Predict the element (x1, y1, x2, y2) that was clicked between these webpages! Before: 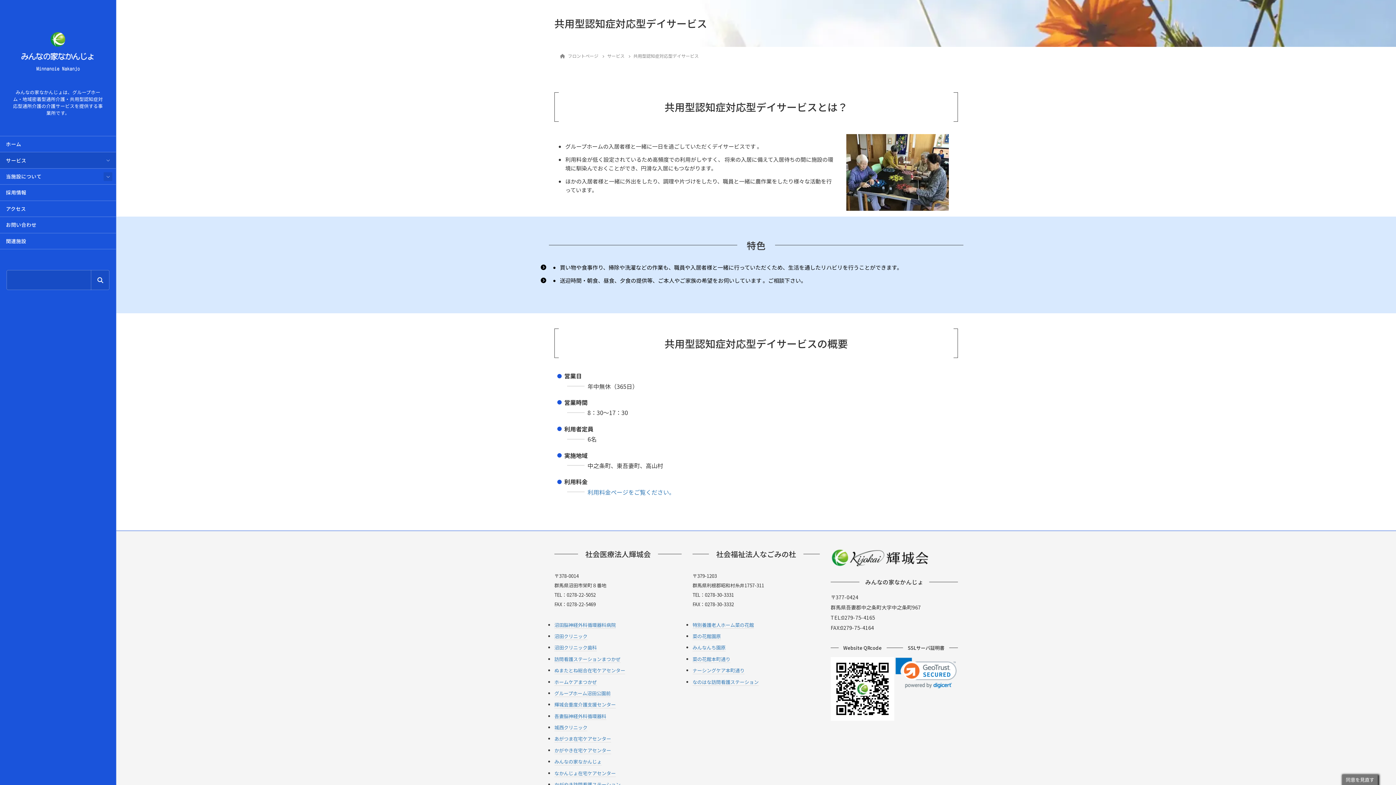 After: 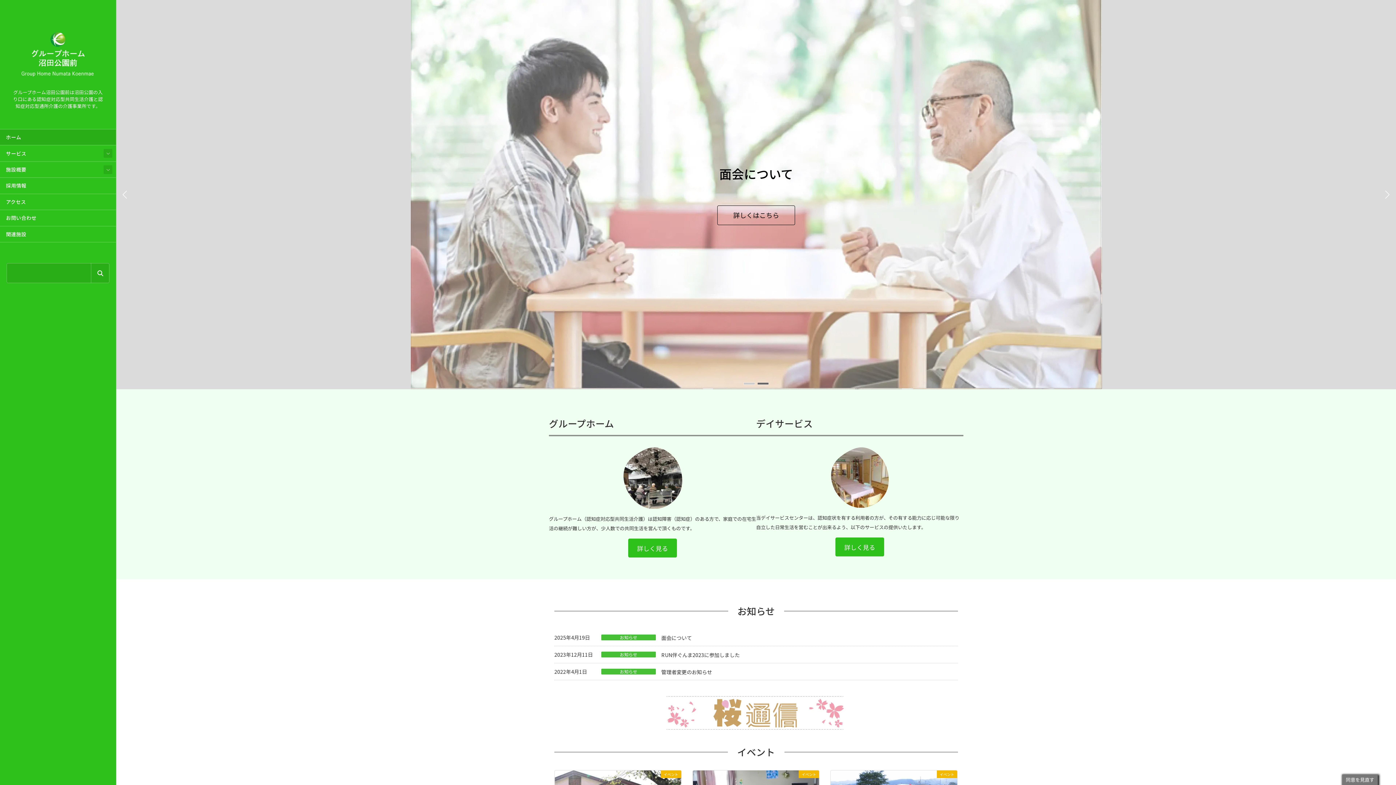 Action: label: グループホーム沼田公園前 bbox: (554, 690, 610, 697)